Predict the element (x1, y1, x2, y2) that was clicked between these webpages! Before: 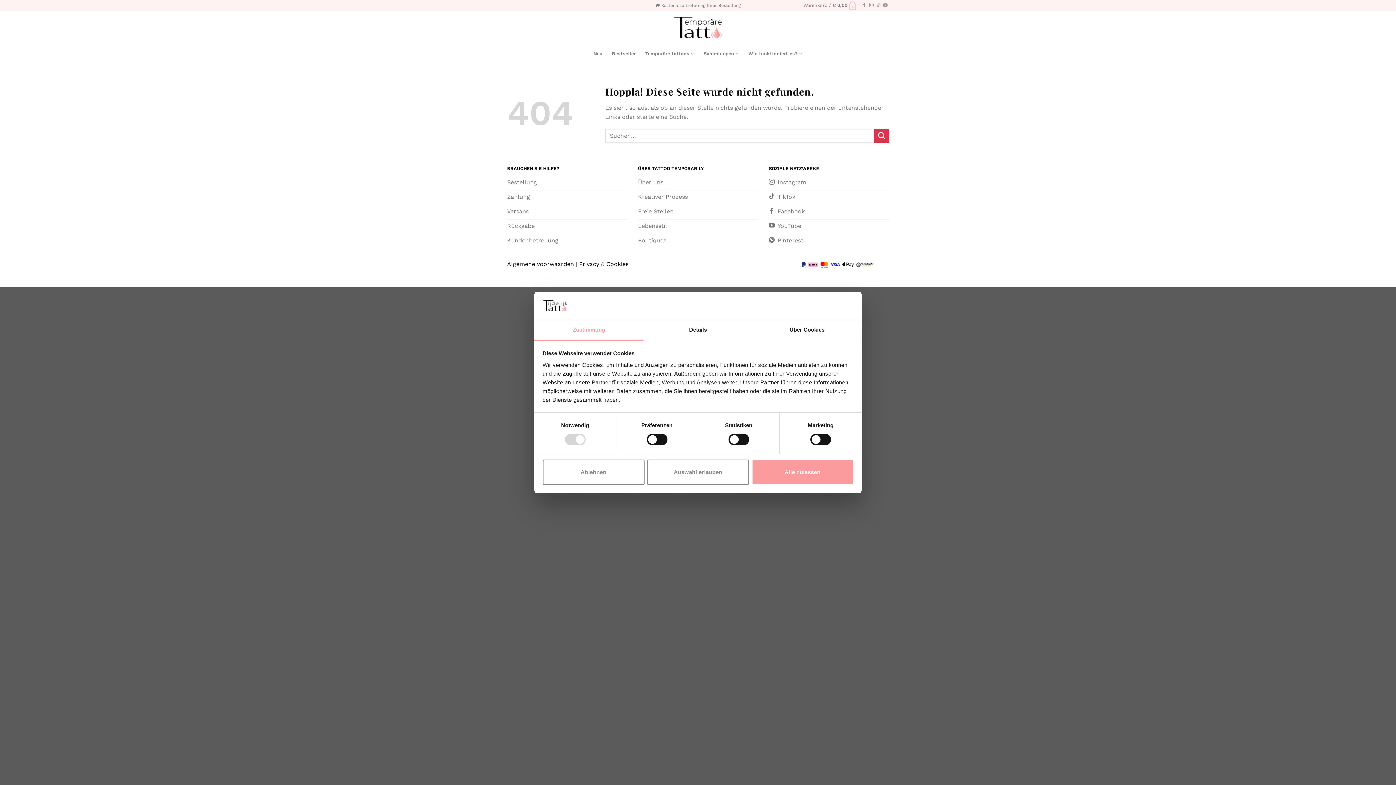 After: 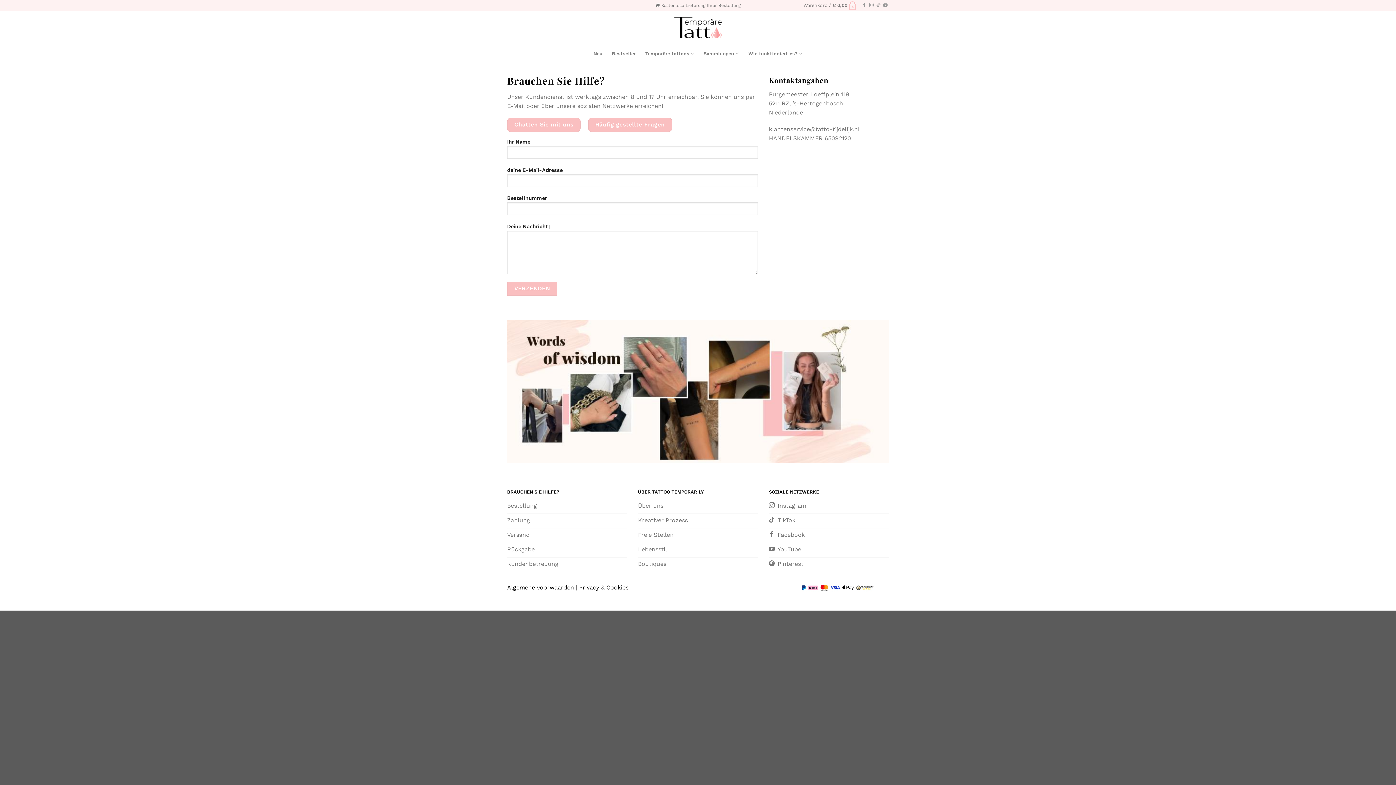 Action: bbox: (507, 234, 627, 248) label: Kundenbetreuung